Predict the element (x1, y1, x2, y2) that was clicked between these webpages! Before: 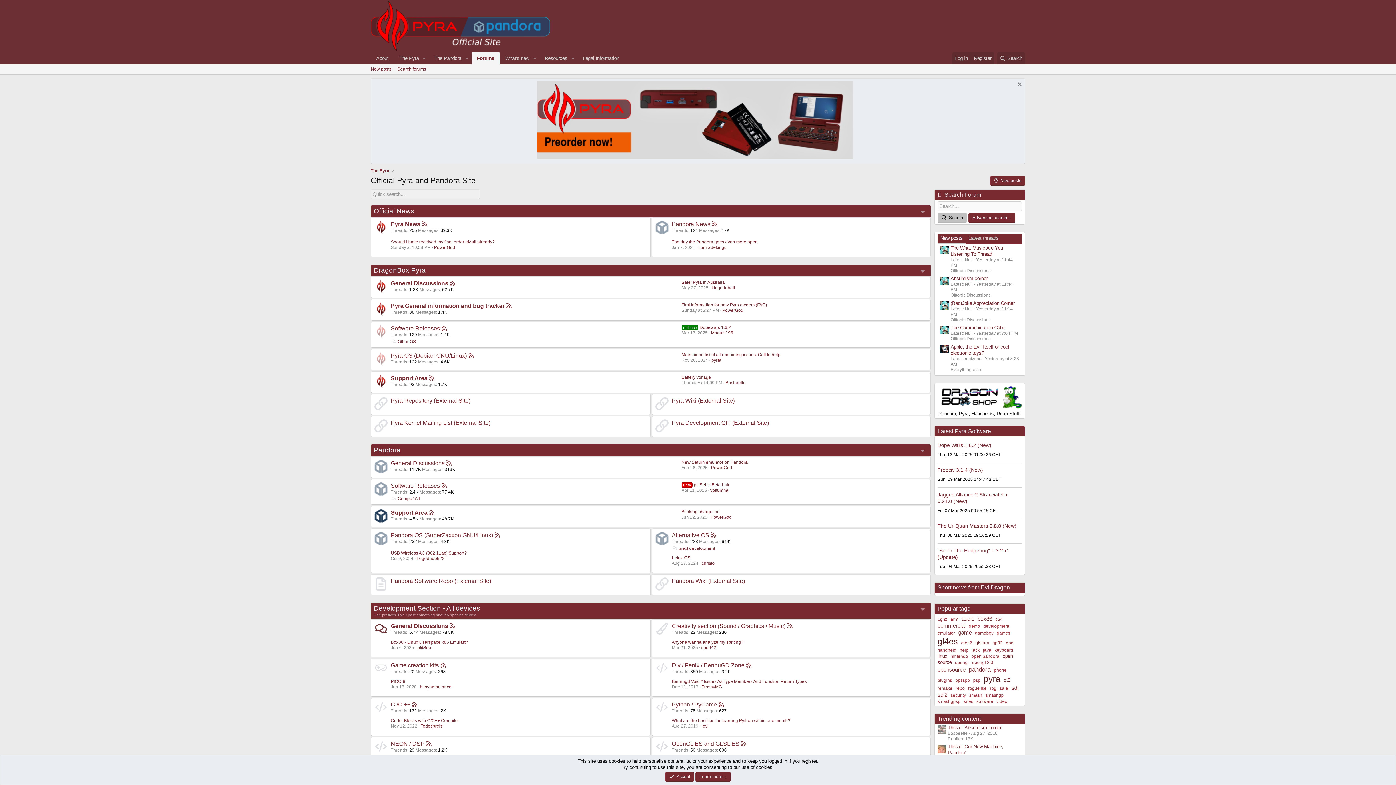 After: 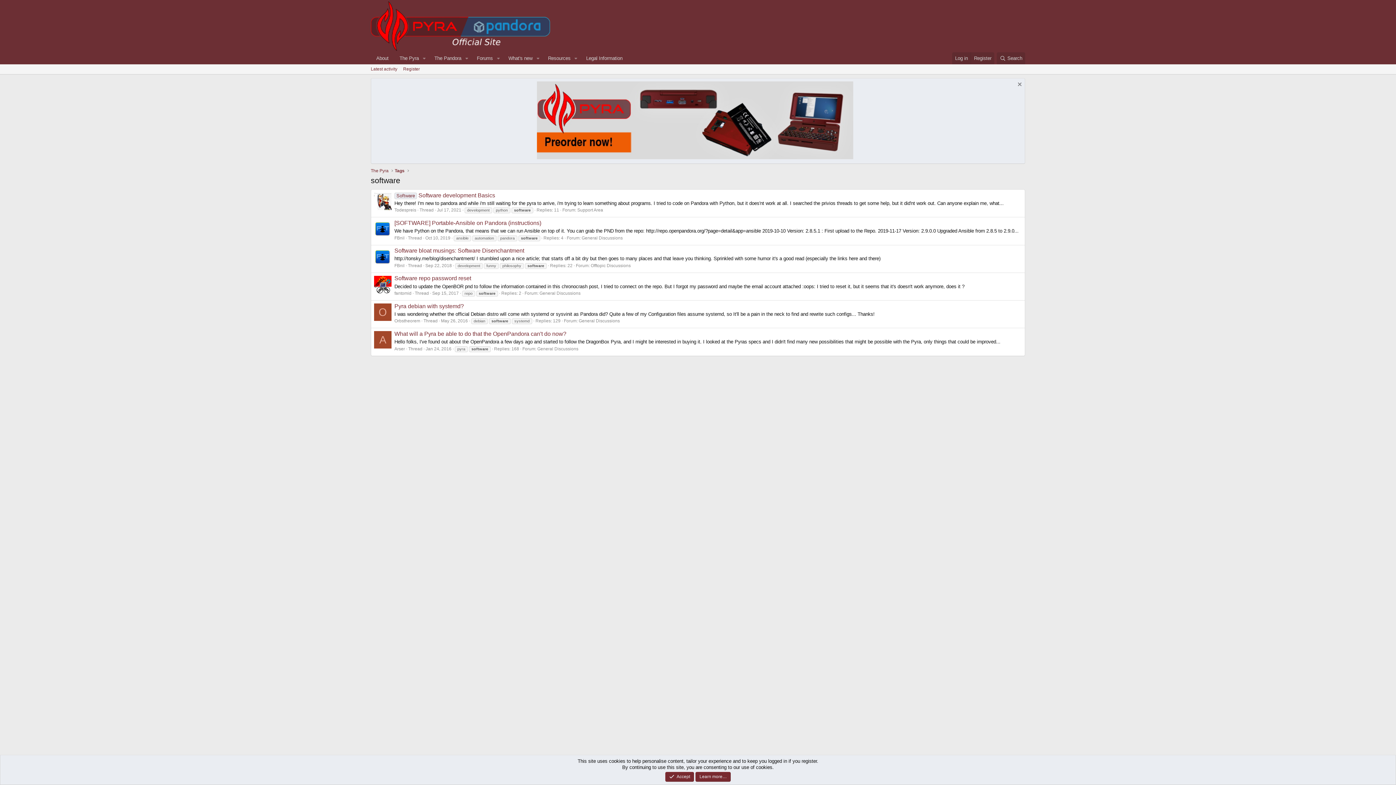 Action: bbox: (976, 699, 993, 704) label: software